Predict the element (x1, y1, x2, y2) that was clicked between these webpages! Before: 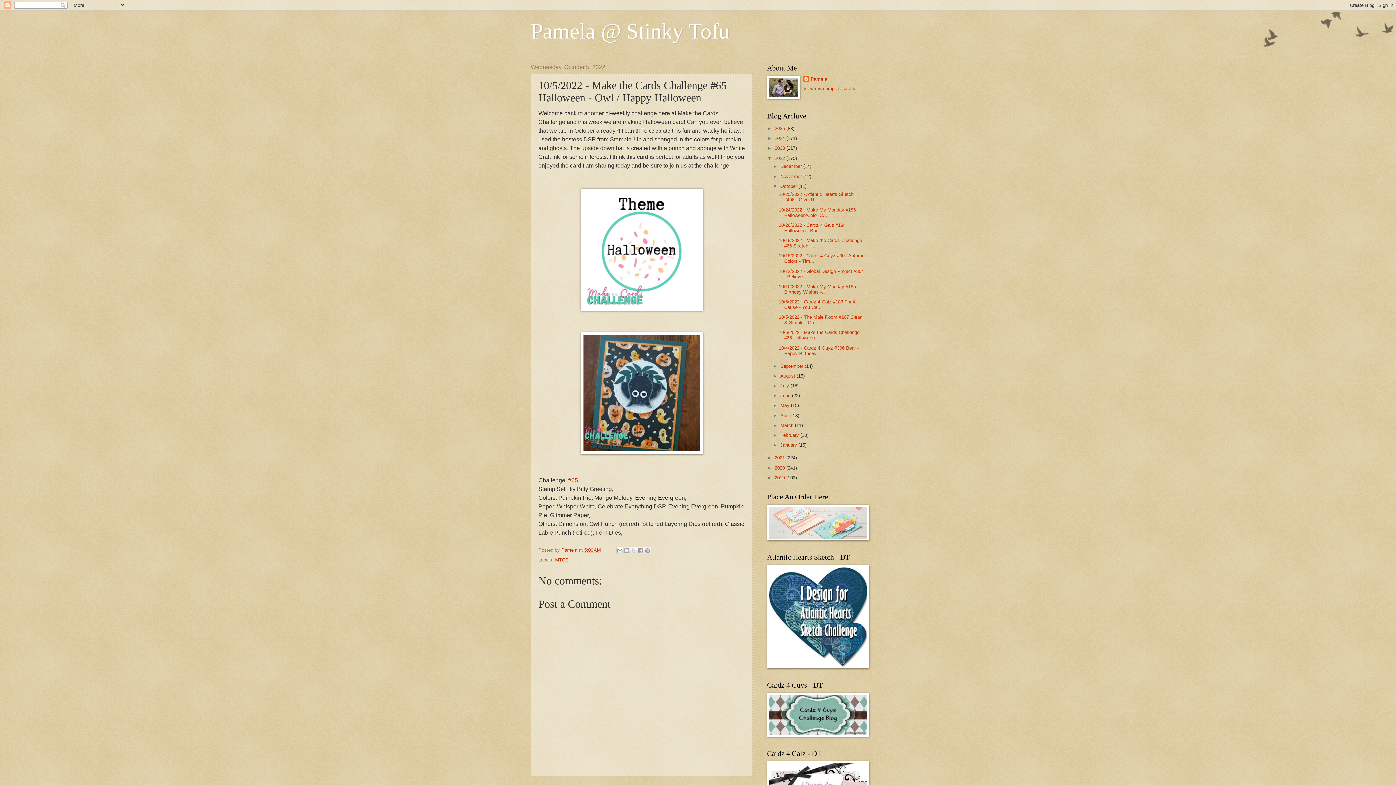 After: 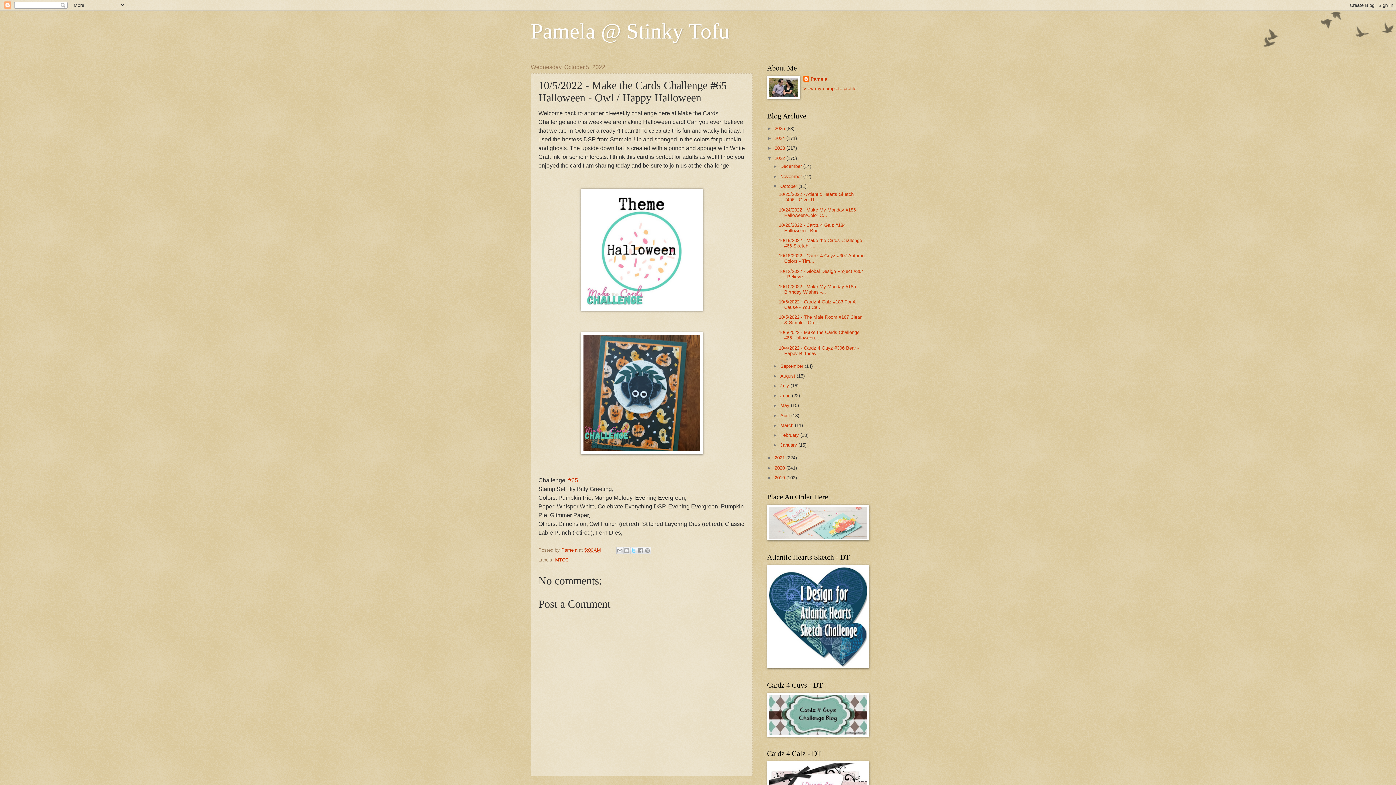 Action: bbox: (630, 547, 637, 554) label: Share to X